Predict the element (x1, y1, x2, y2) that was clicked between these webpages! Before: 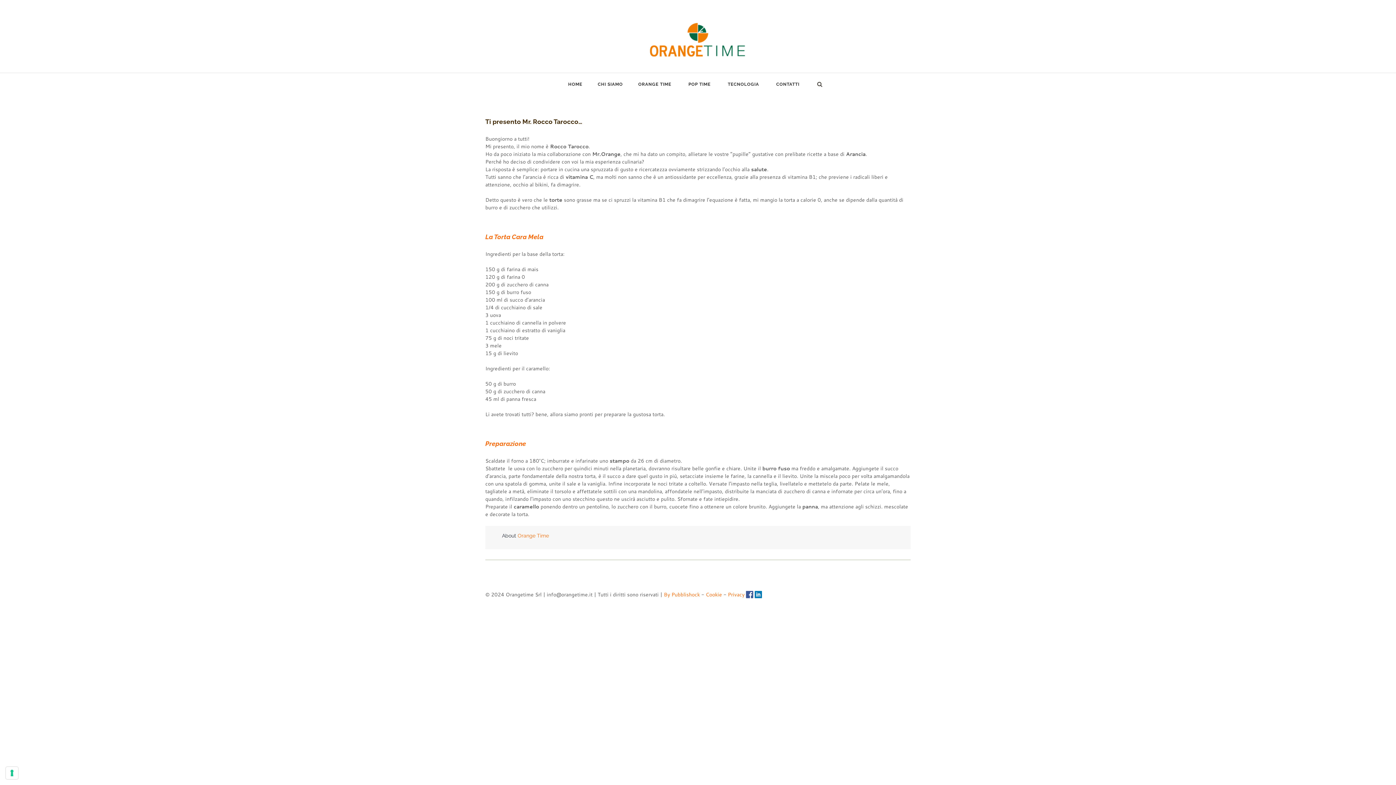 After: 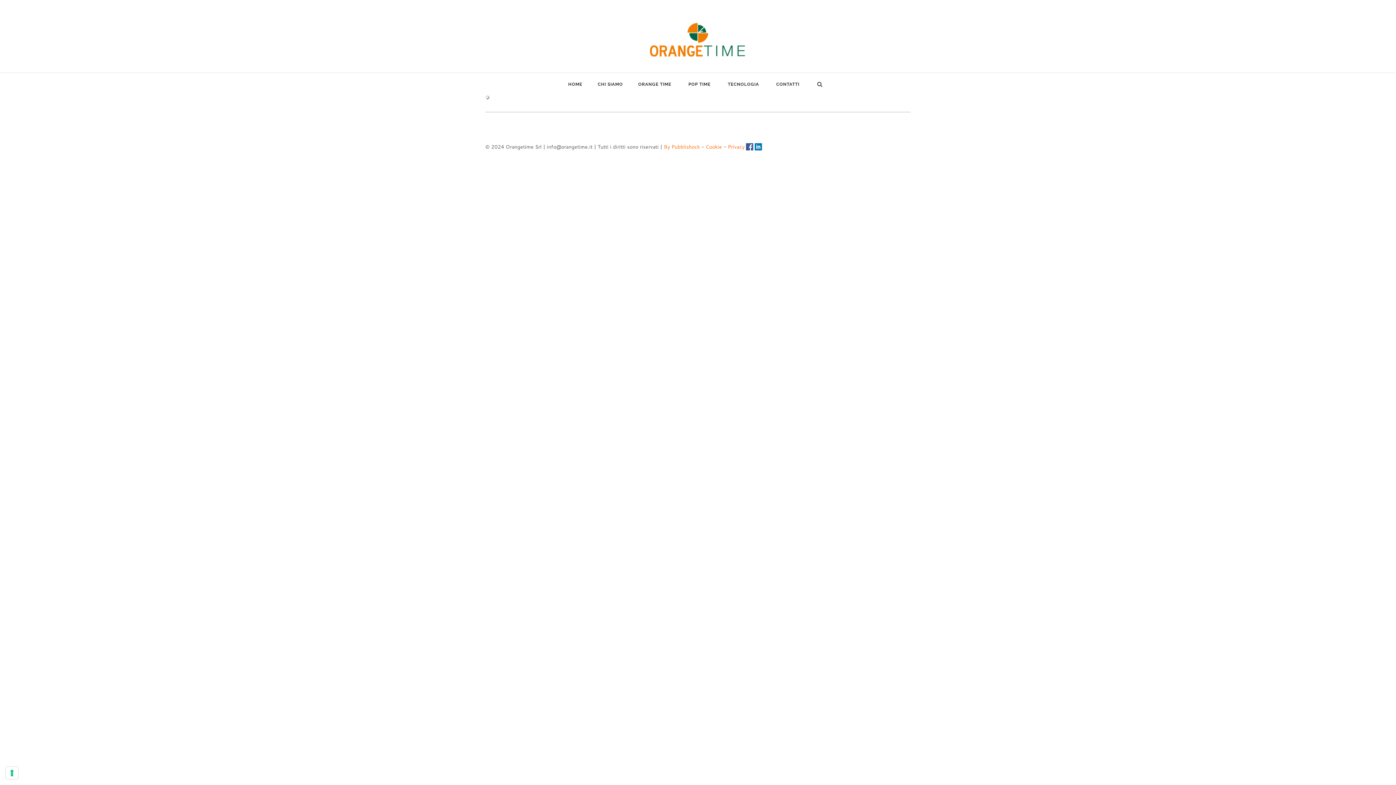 Action: bbox: (705, 591, 722, 598) label: Cookie